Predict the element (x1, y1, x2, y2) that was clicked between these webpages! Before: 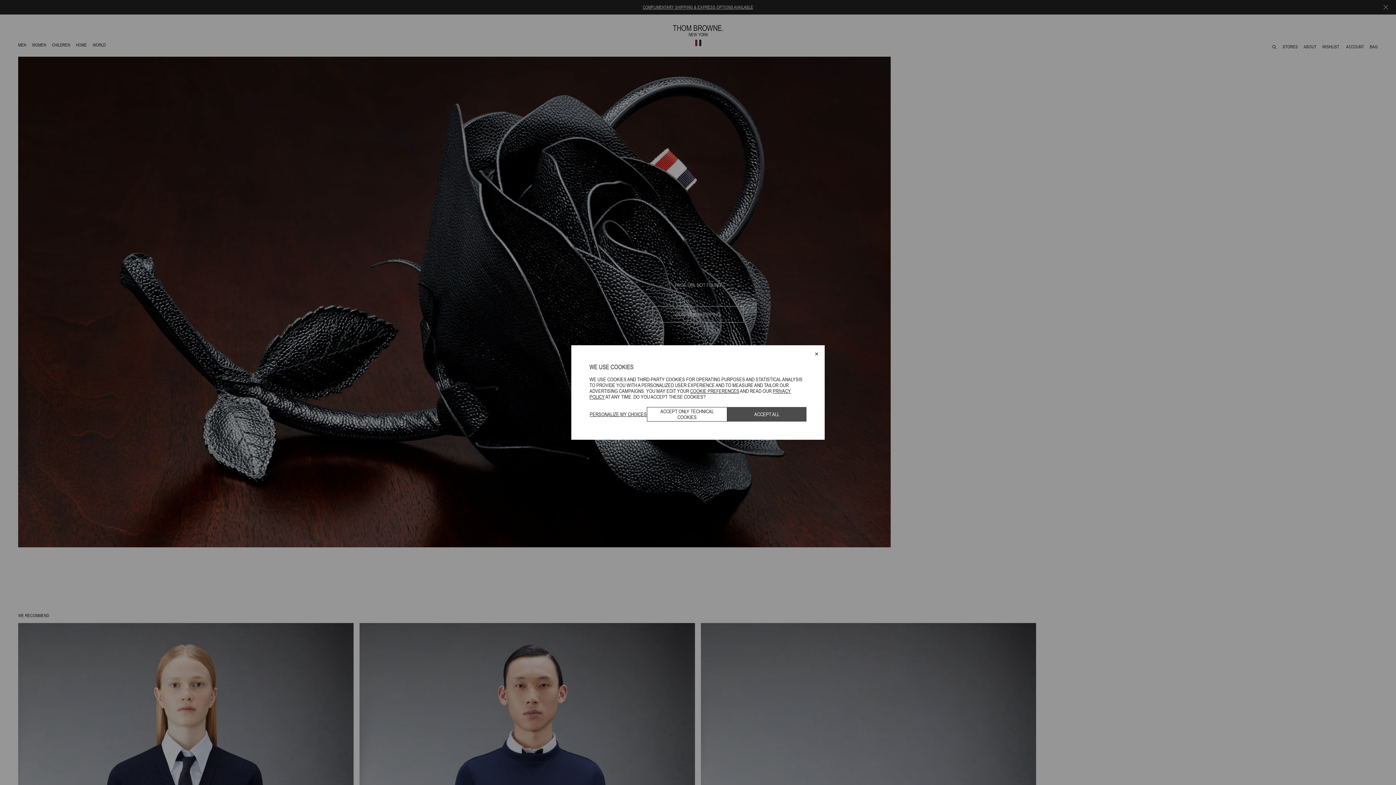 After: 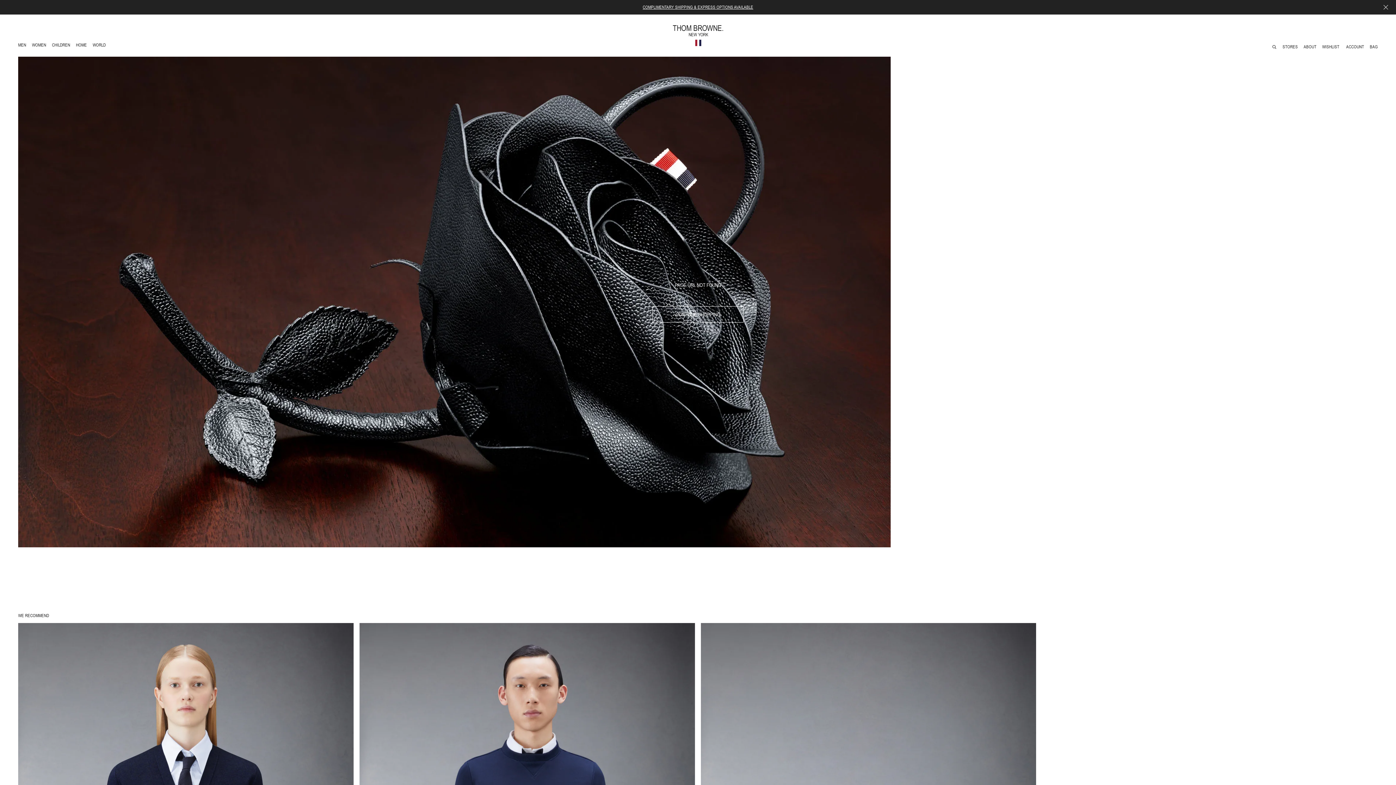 Action: label: ACCEPT ONLY TECHNICAL COOKIES bbox: (647, 407, 727, 421)